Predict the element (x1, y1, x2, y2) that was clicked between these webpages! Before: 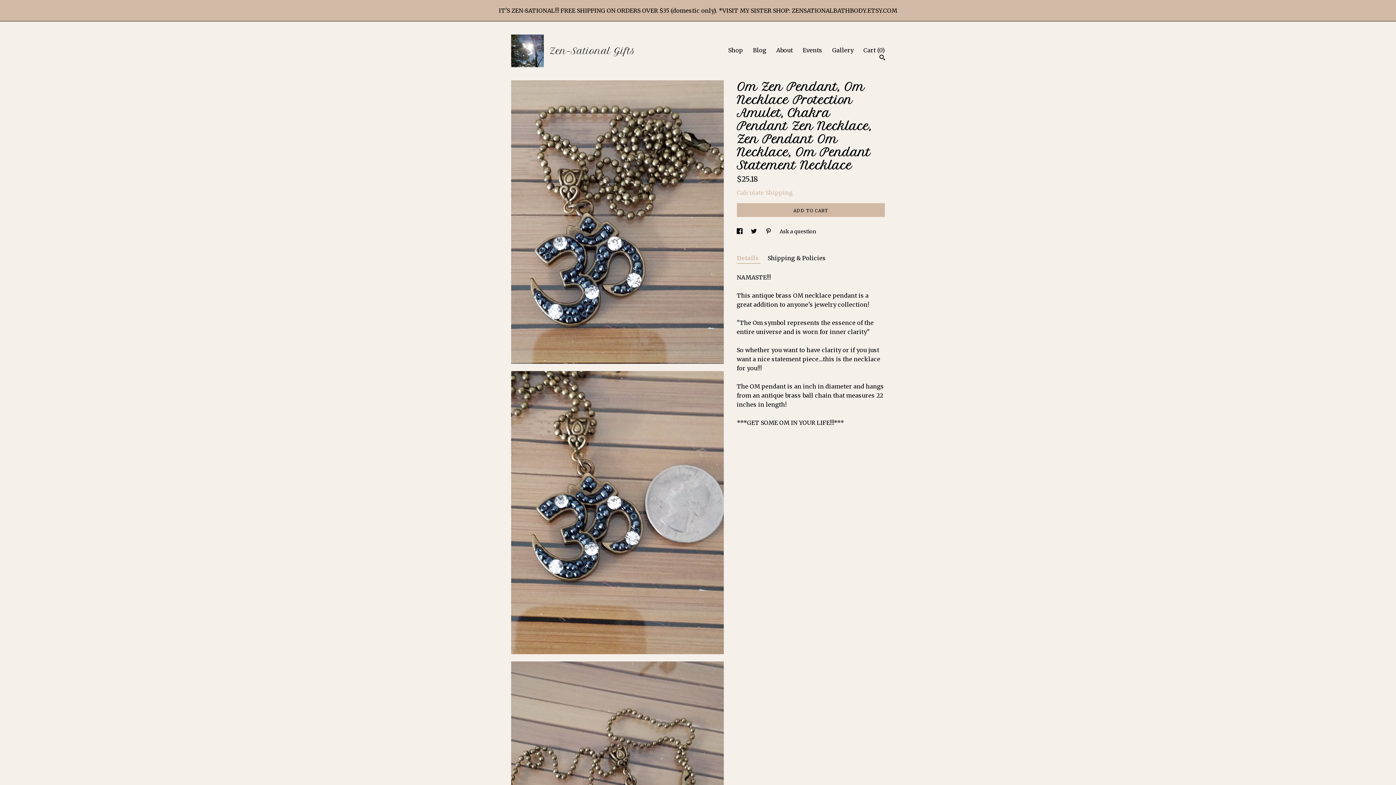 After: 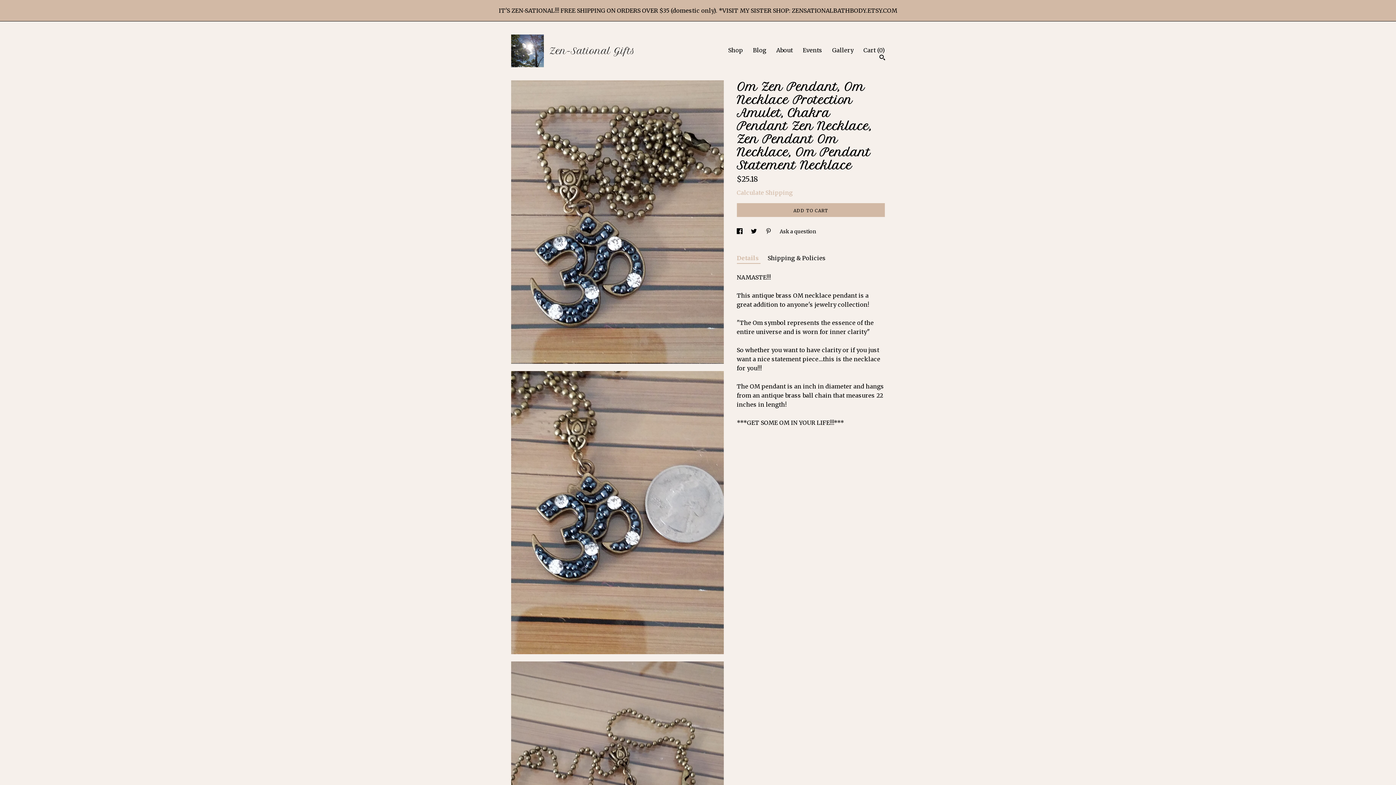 Action: label: social media share for  pinterest bbox: (765, 228, 772, 234)